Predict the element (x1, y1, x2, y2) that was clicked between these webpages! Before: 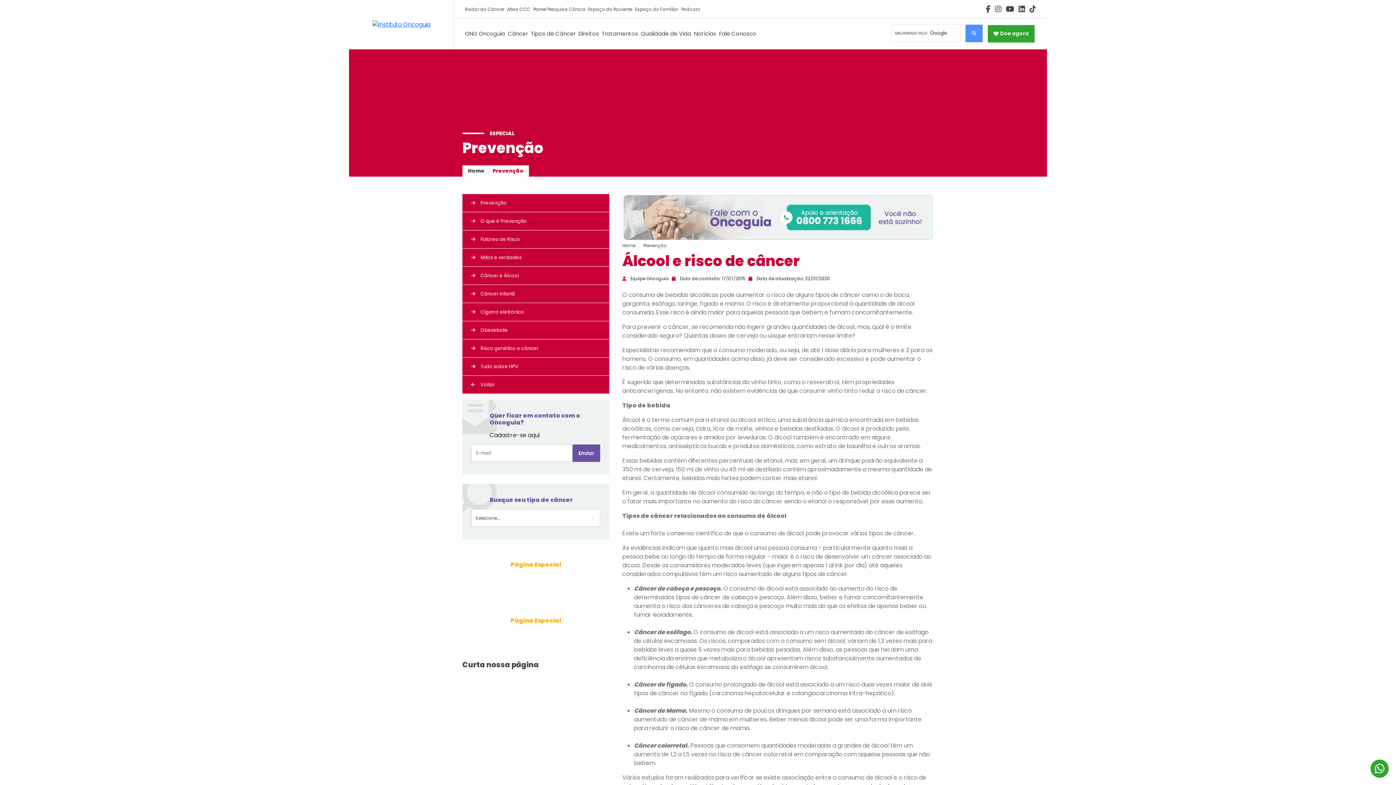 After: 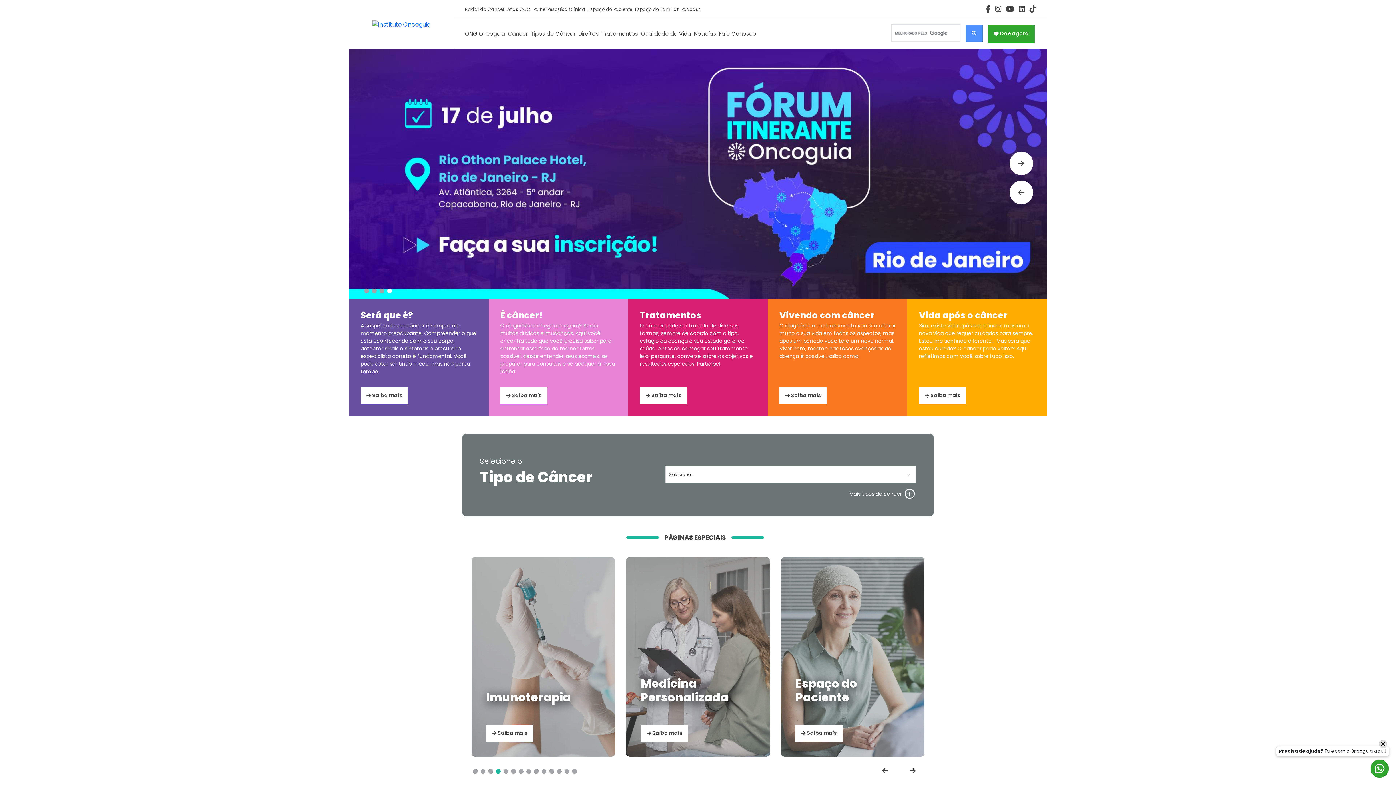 Action: label: Home bbox: (468, 167, 484, 174)